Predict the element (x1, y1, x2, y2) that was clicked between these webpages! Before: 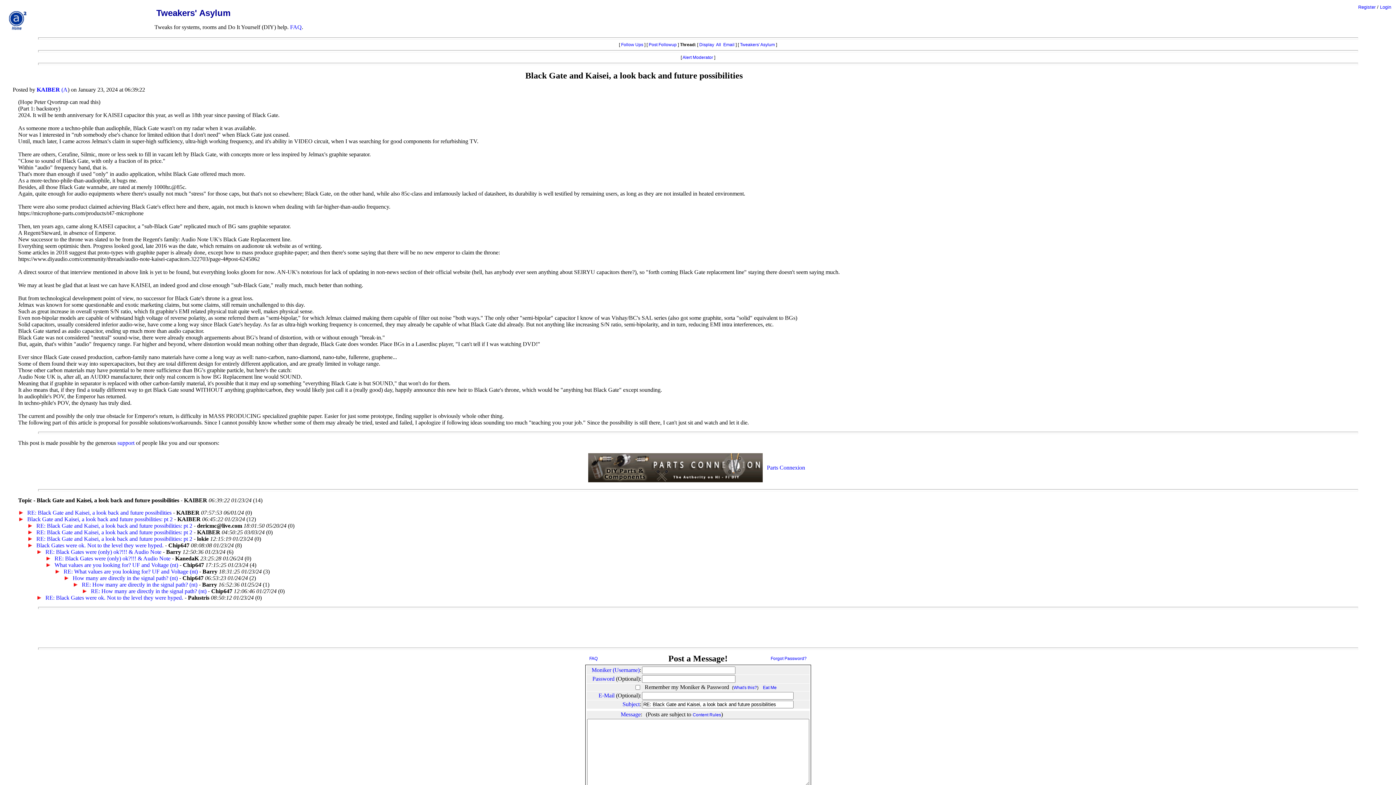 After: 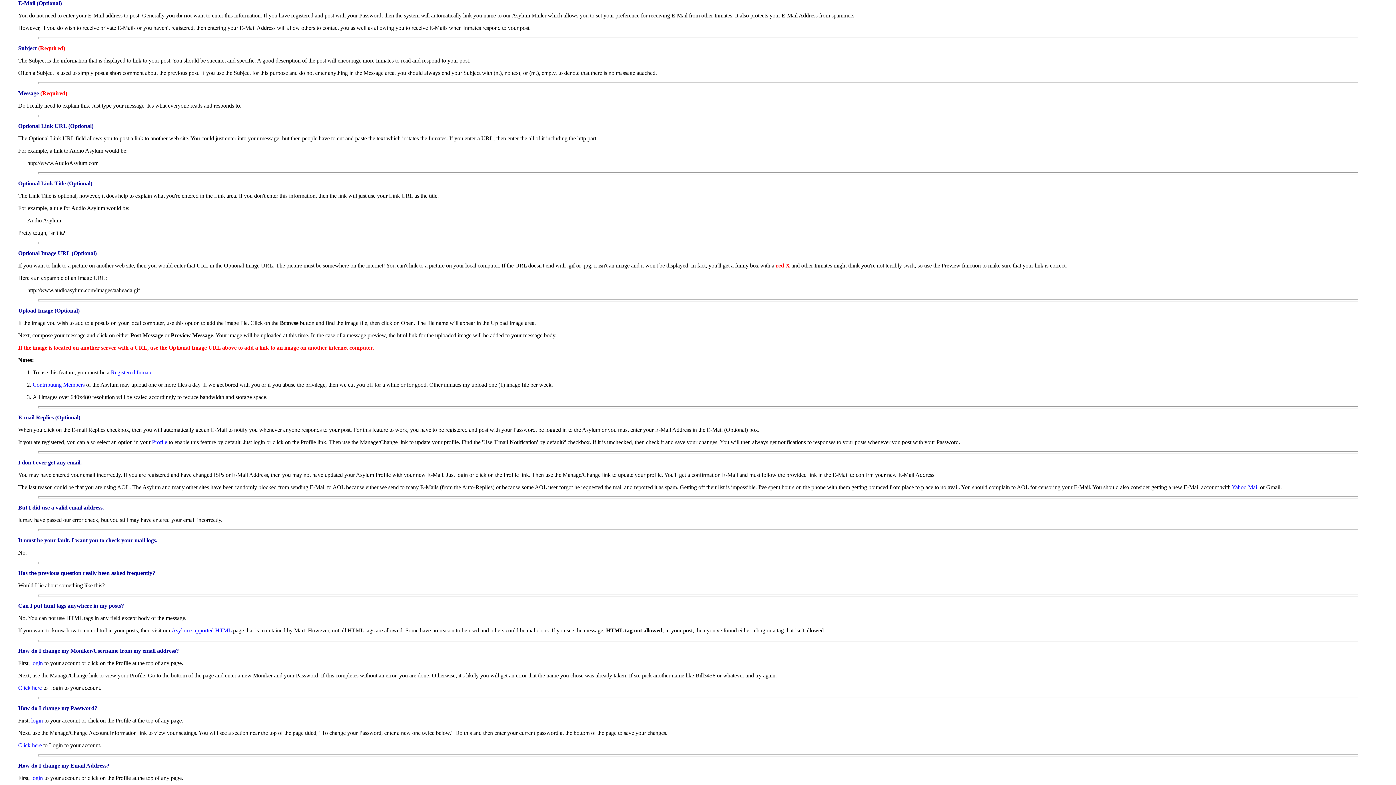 Action: label: E-Mail bbox: (598, 692, 614, 699)